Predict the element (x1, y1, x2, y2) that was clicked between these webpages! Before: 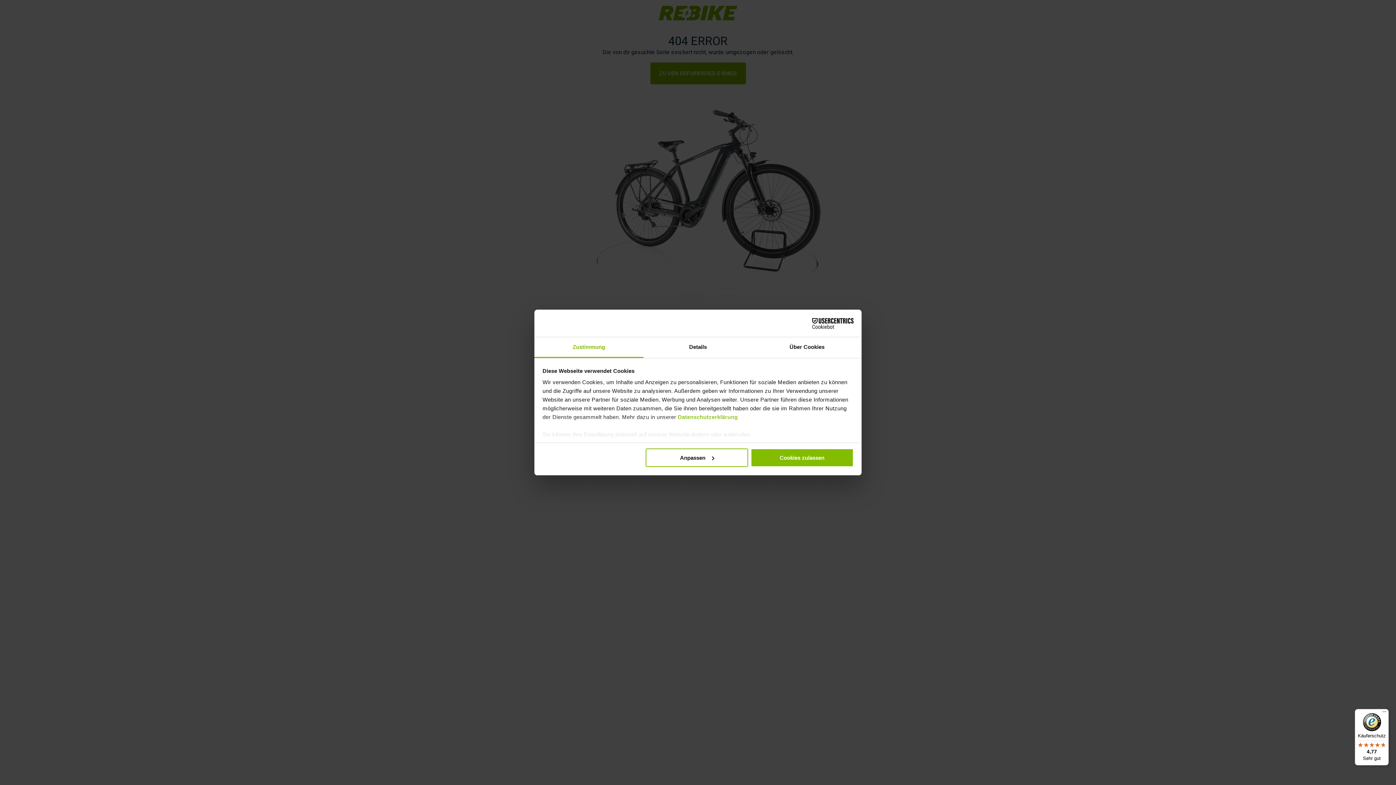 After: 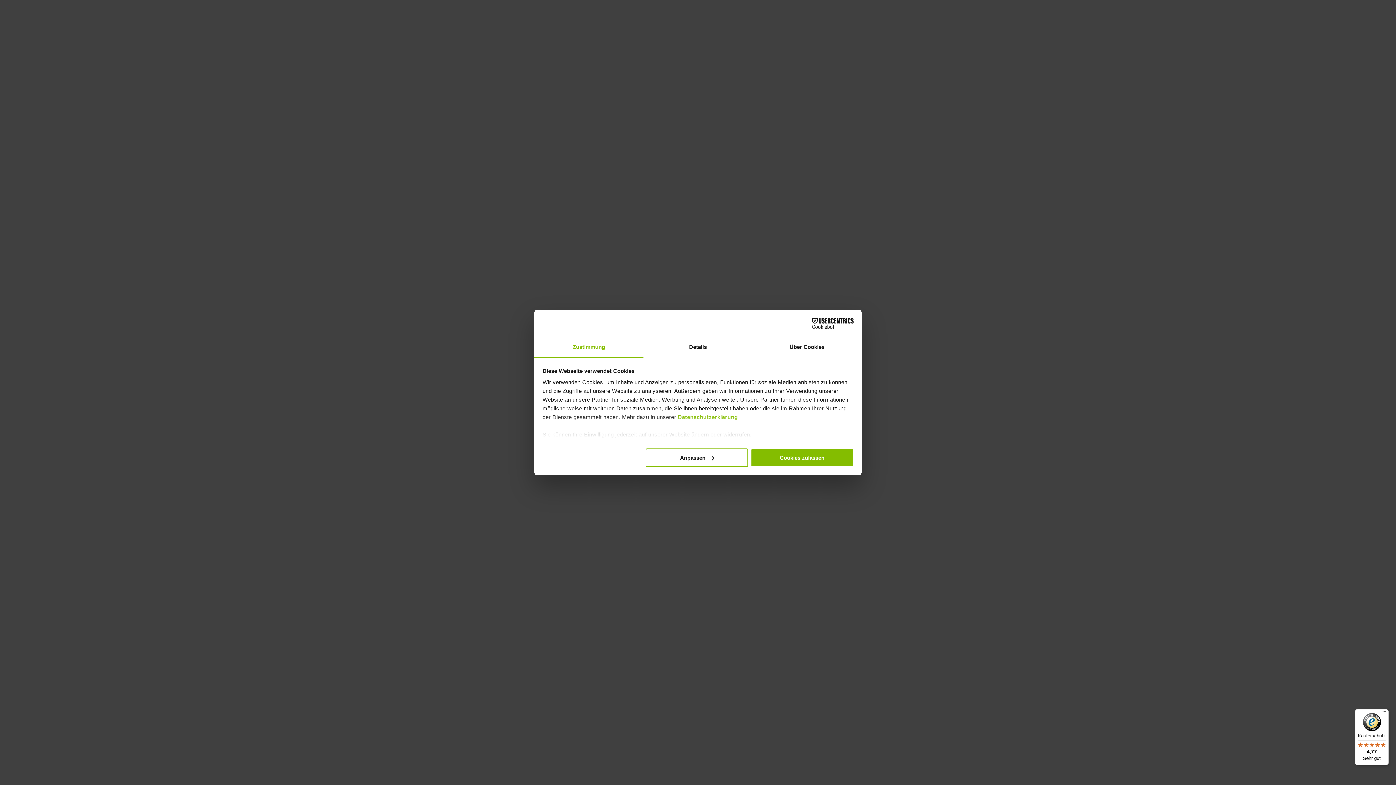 Action: bbox: (678, 414, 738, 420) label: Datenschutzerklärung